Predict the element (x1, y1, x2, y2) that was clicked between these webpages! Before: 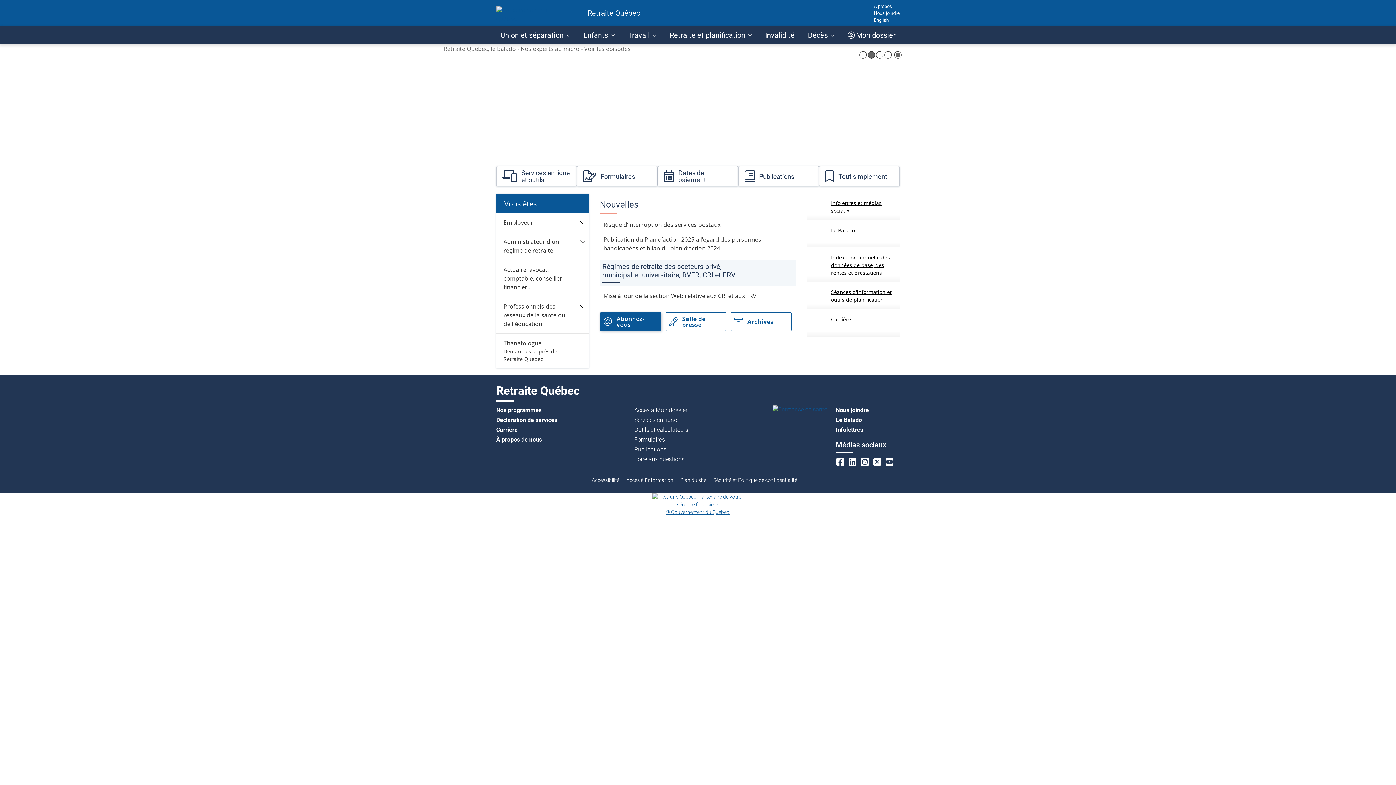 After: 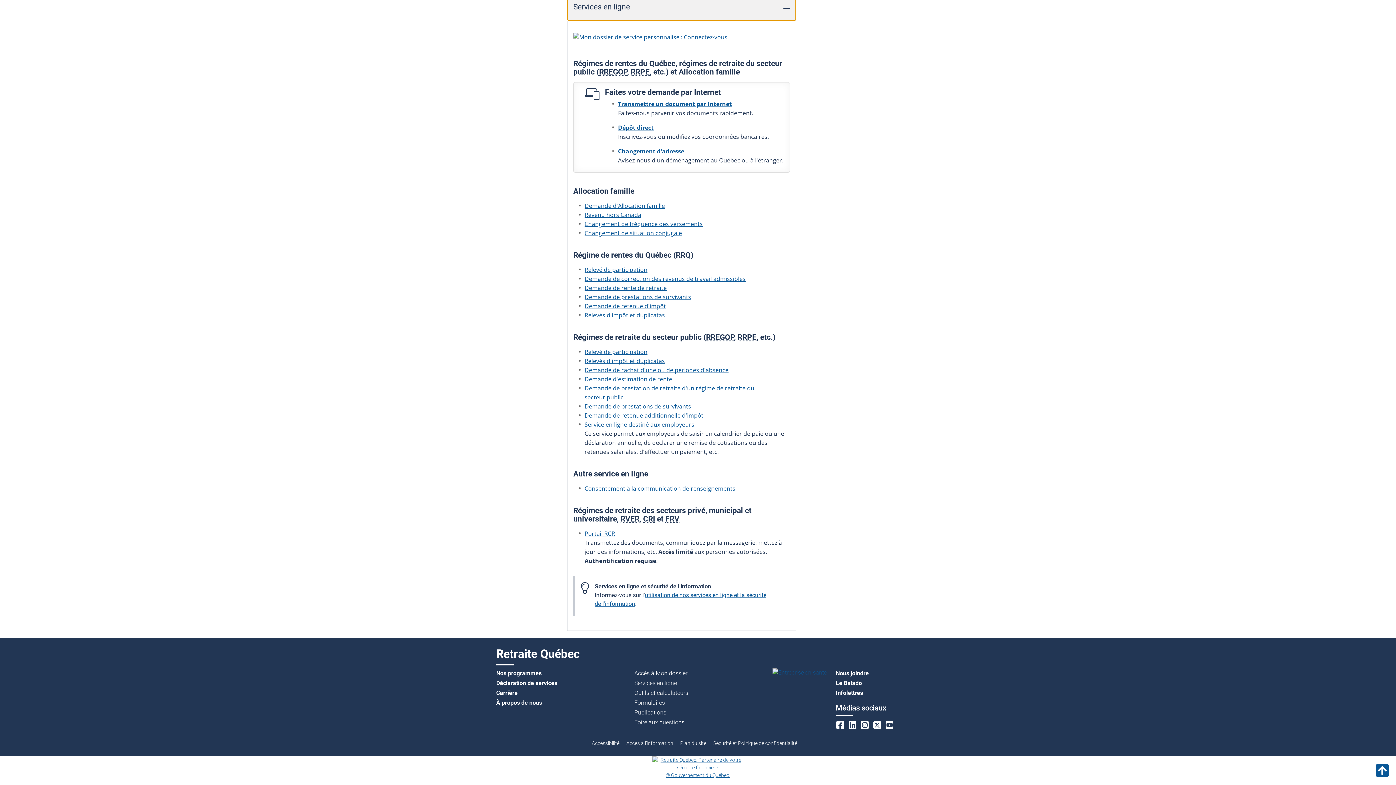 Action: bbox: (634, 416, 677, 423) label: Services en ligne